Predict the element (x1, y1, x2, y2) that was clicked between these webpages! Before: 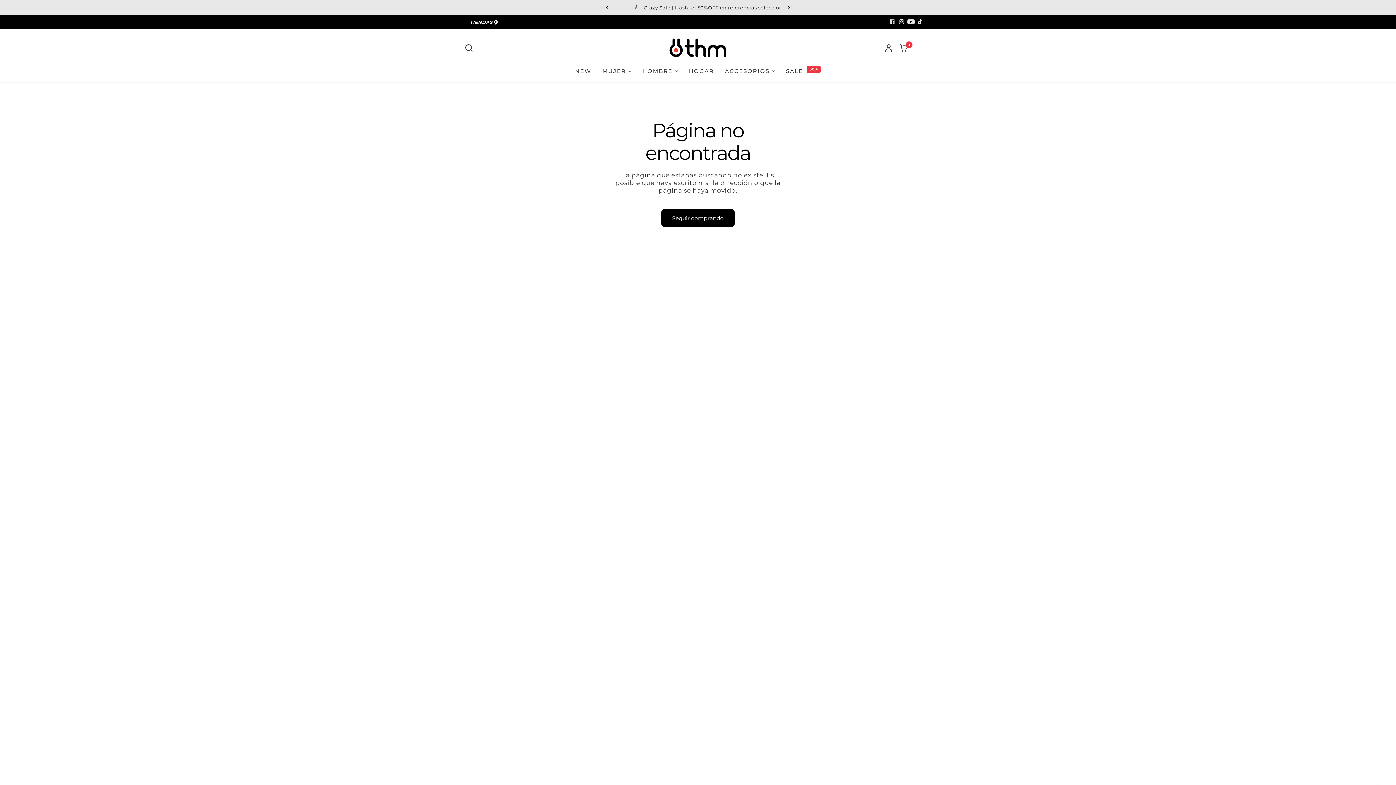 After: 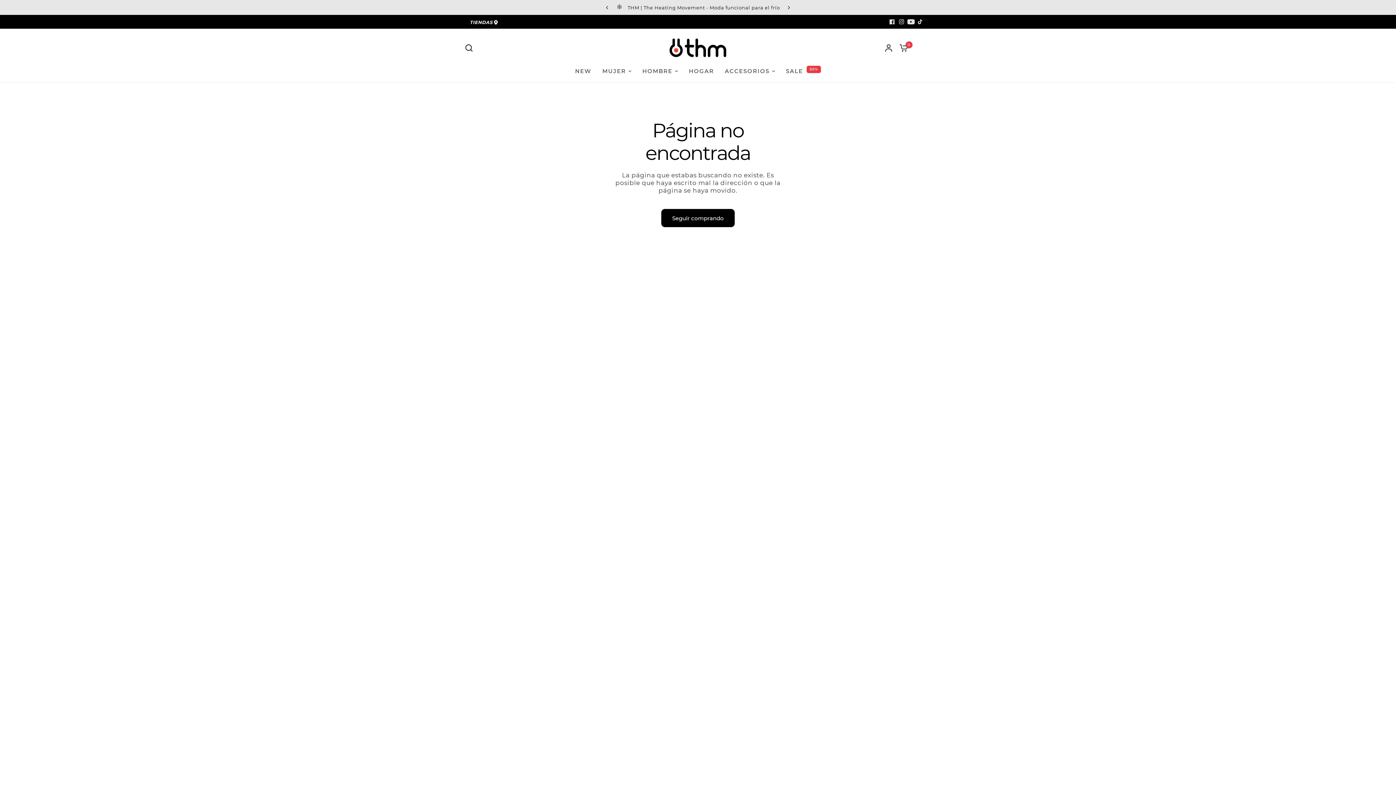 Action: bbox: (887, 17, 897, 26)